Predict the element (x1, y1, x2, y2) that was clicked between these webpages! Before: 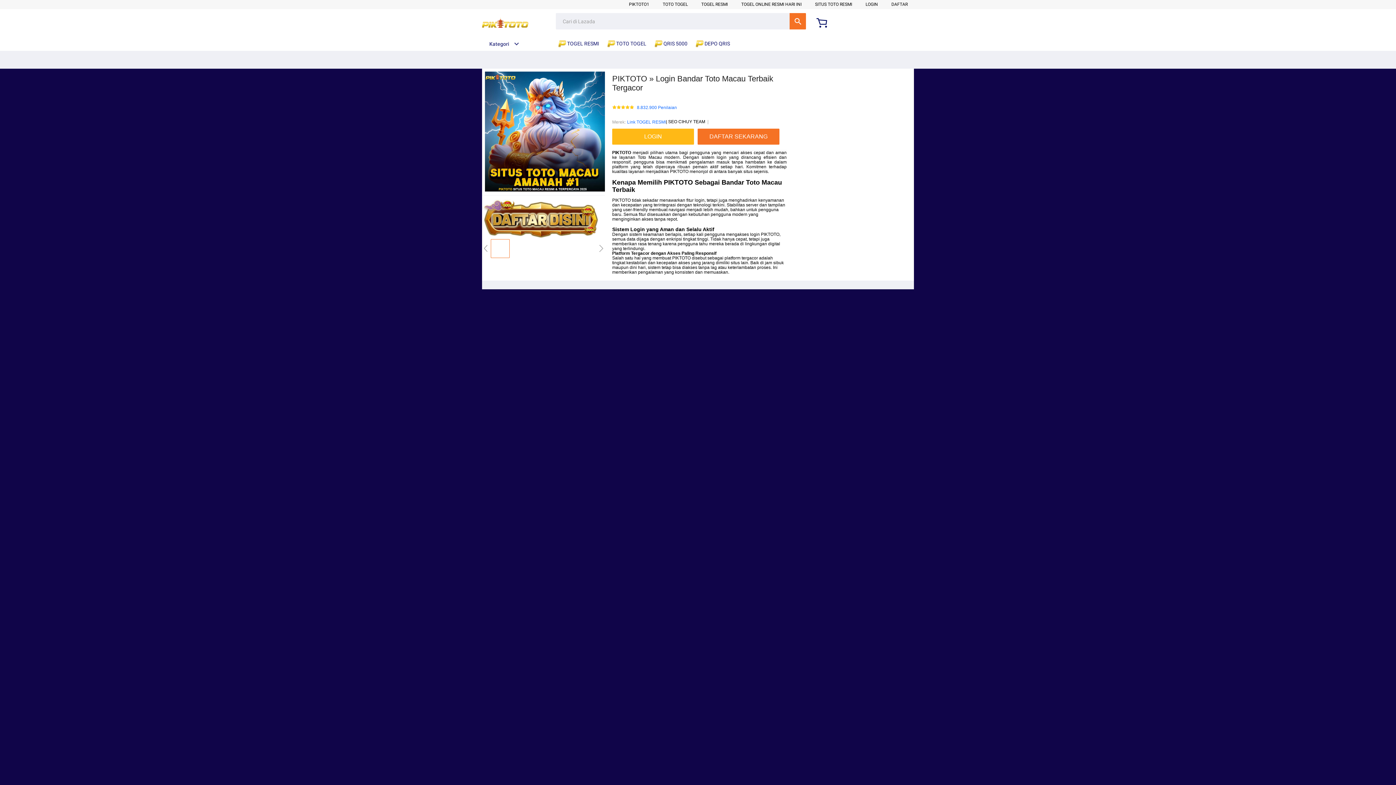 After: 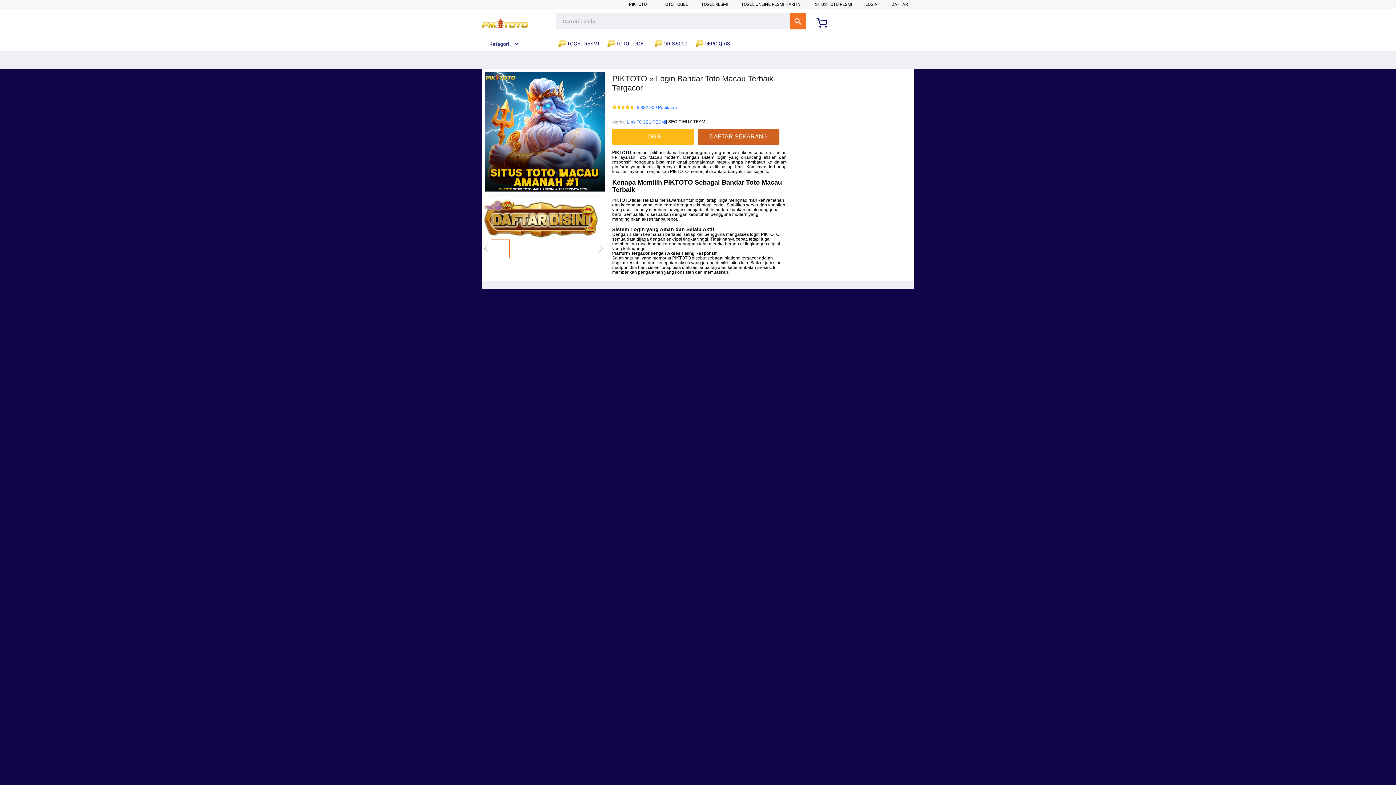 Action: bbox: (697, 128, 783, 144) label: DAFTAR SEKARANG